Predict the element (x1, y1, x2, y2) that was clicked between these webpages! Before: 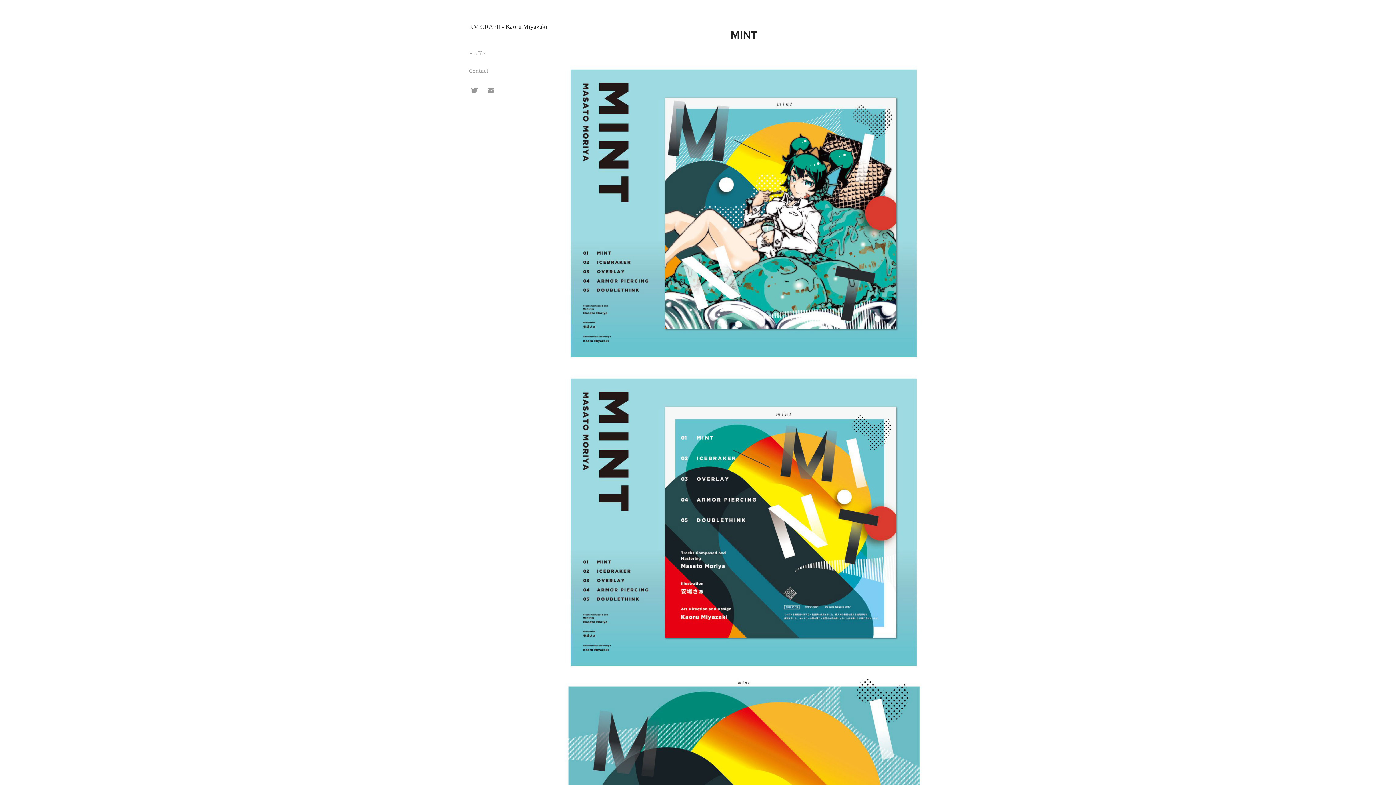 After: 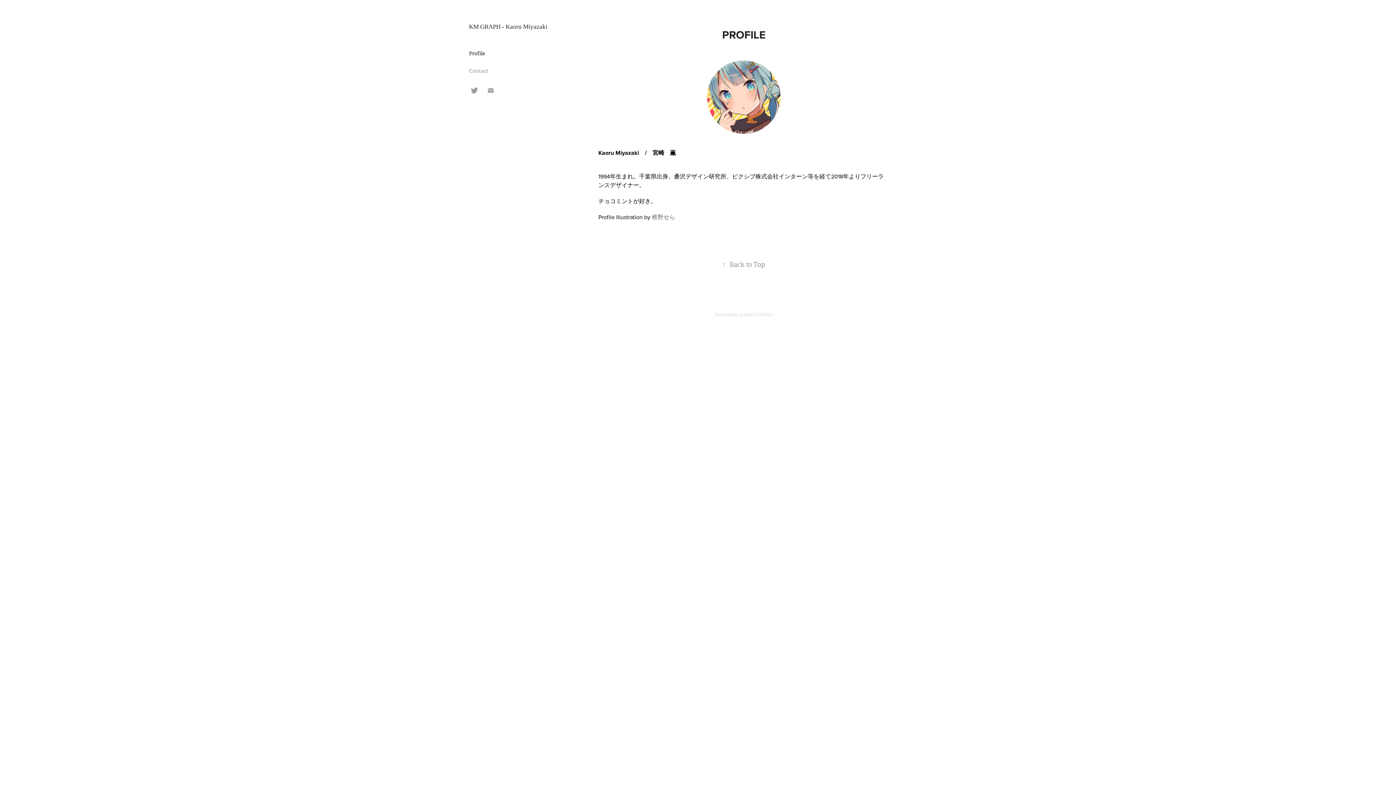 Action: bbox: (469, 50, 485, 56) label: Profile